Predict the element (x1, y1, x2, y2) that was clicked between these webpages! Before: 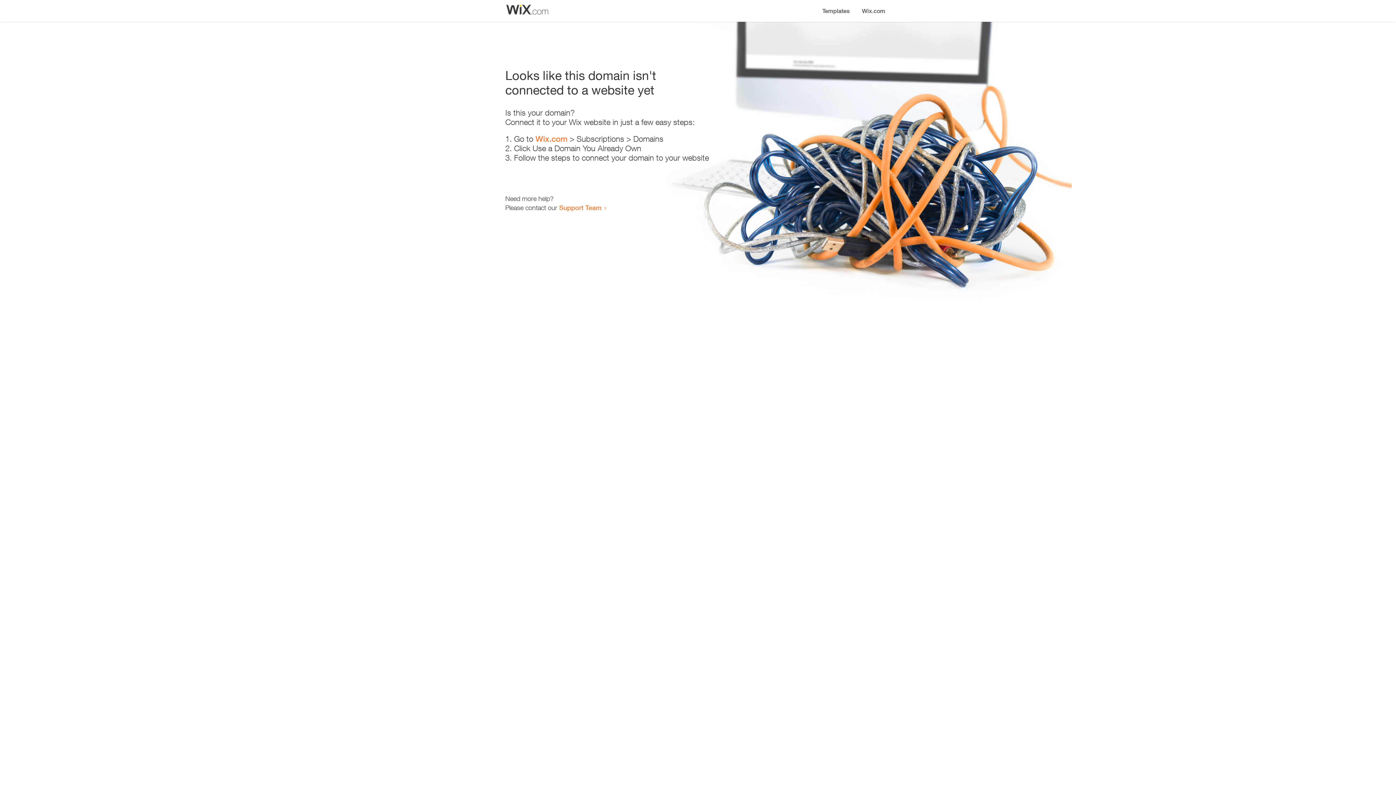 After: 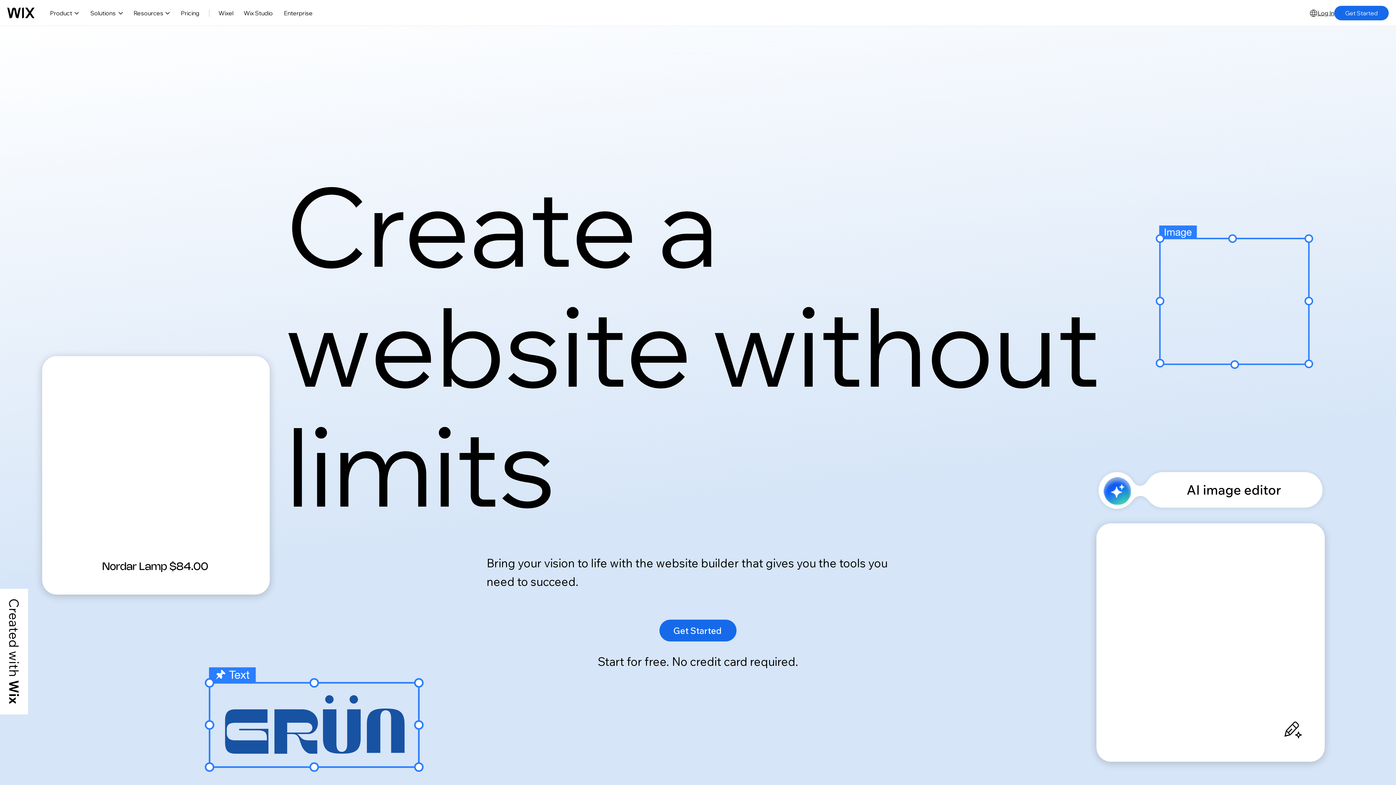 Action: bbox: (535, 134, 567, 143) label: Wix.com